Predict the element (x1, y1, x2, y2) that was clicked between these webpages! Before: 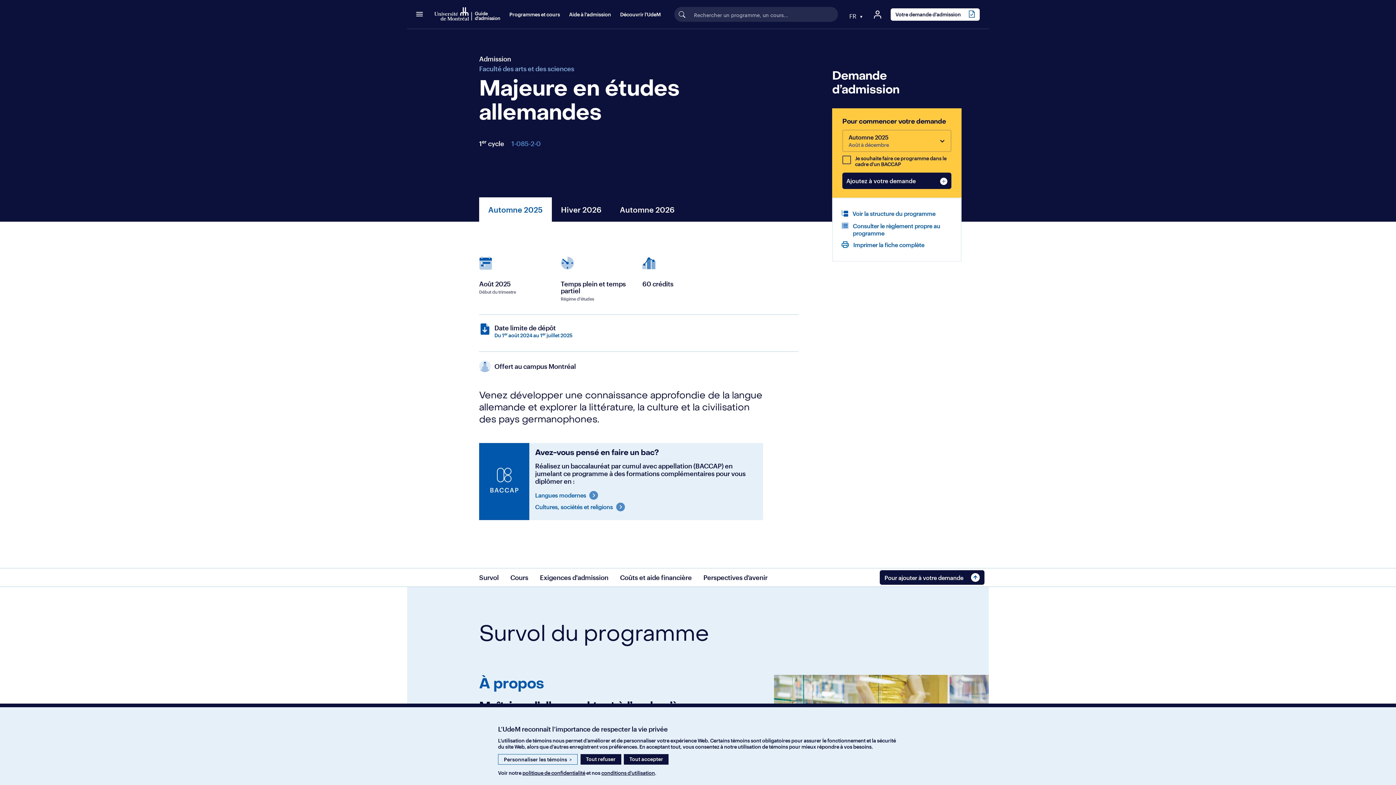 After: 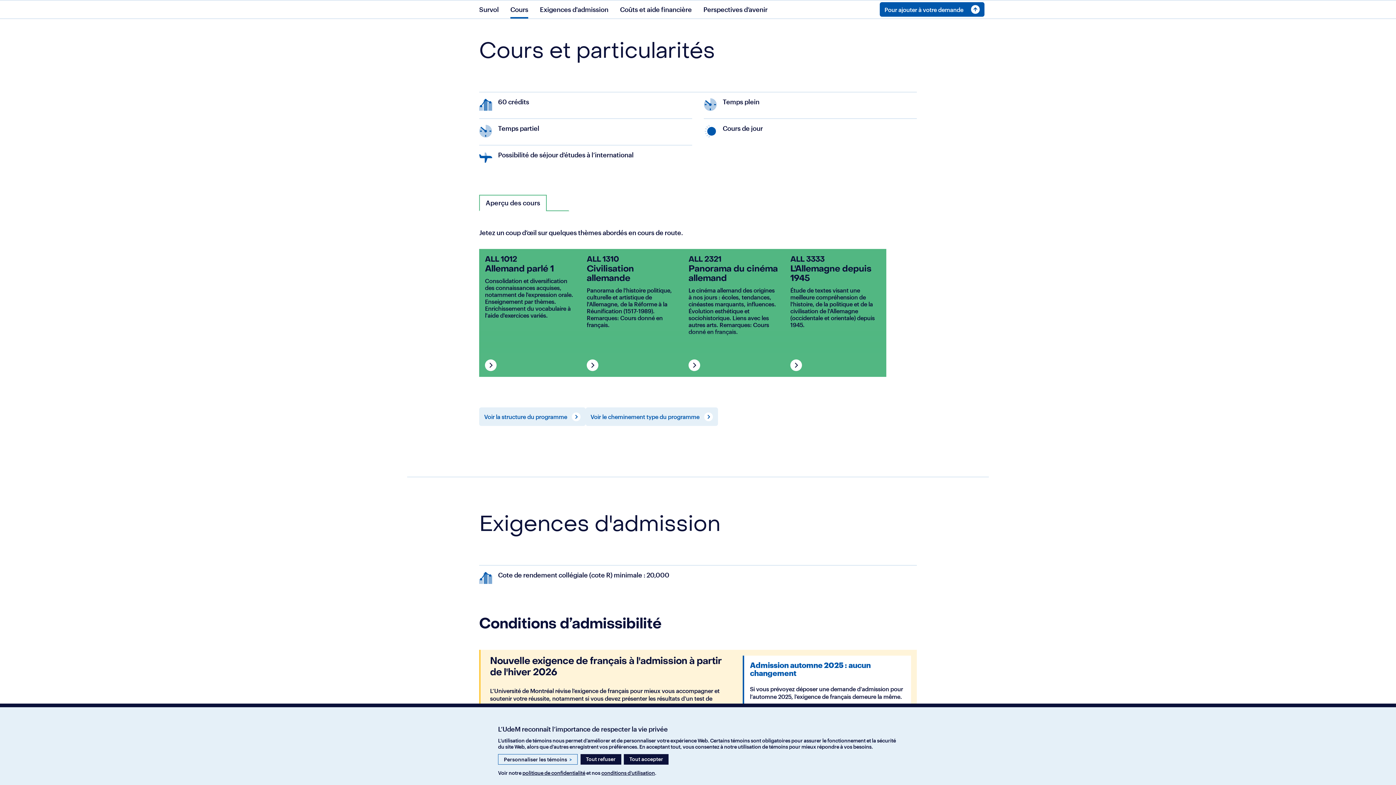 Action: bbox: (510, 568, 528, 586) label: Cours